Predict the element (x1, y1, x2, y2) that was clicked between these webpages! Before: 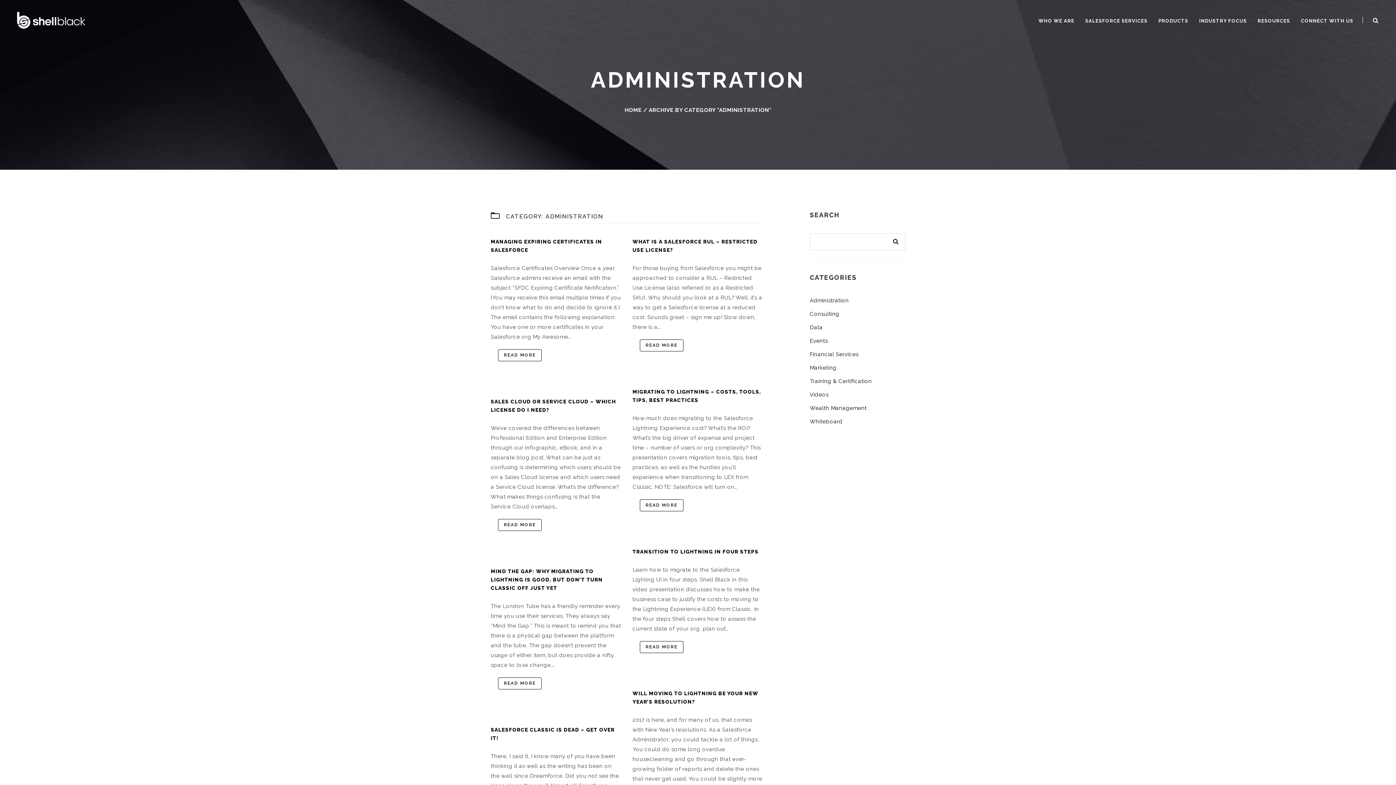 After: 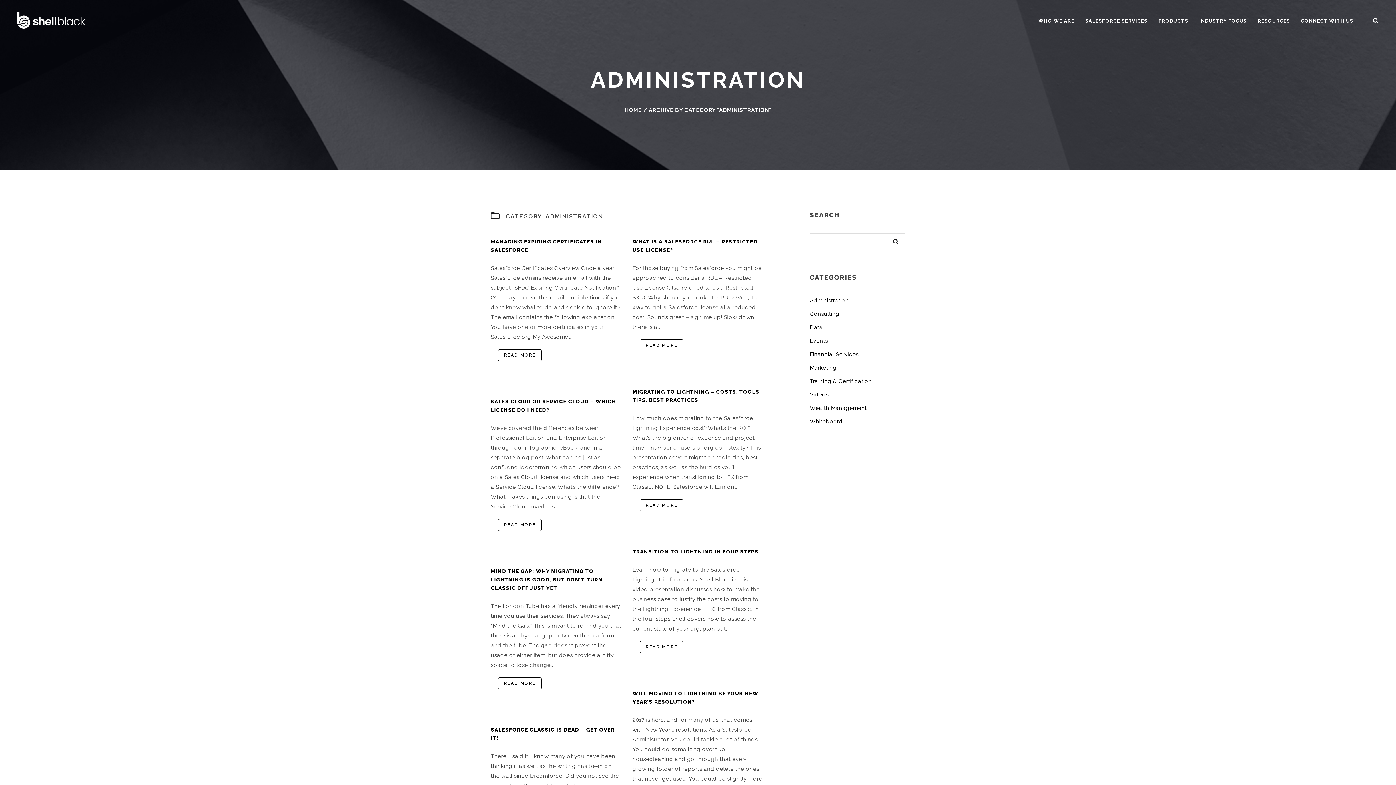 Action: bbox: (810, 297, 849, 304) label: Administration